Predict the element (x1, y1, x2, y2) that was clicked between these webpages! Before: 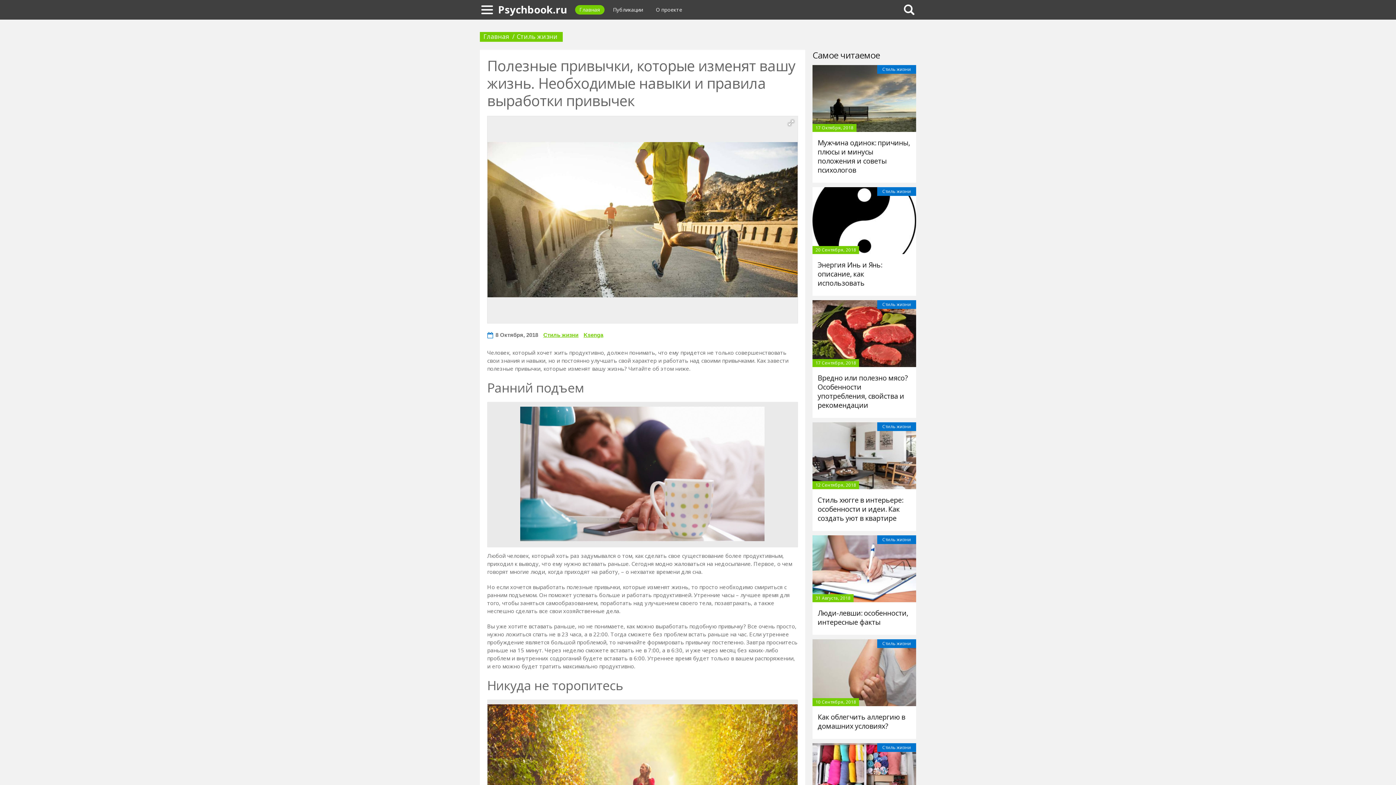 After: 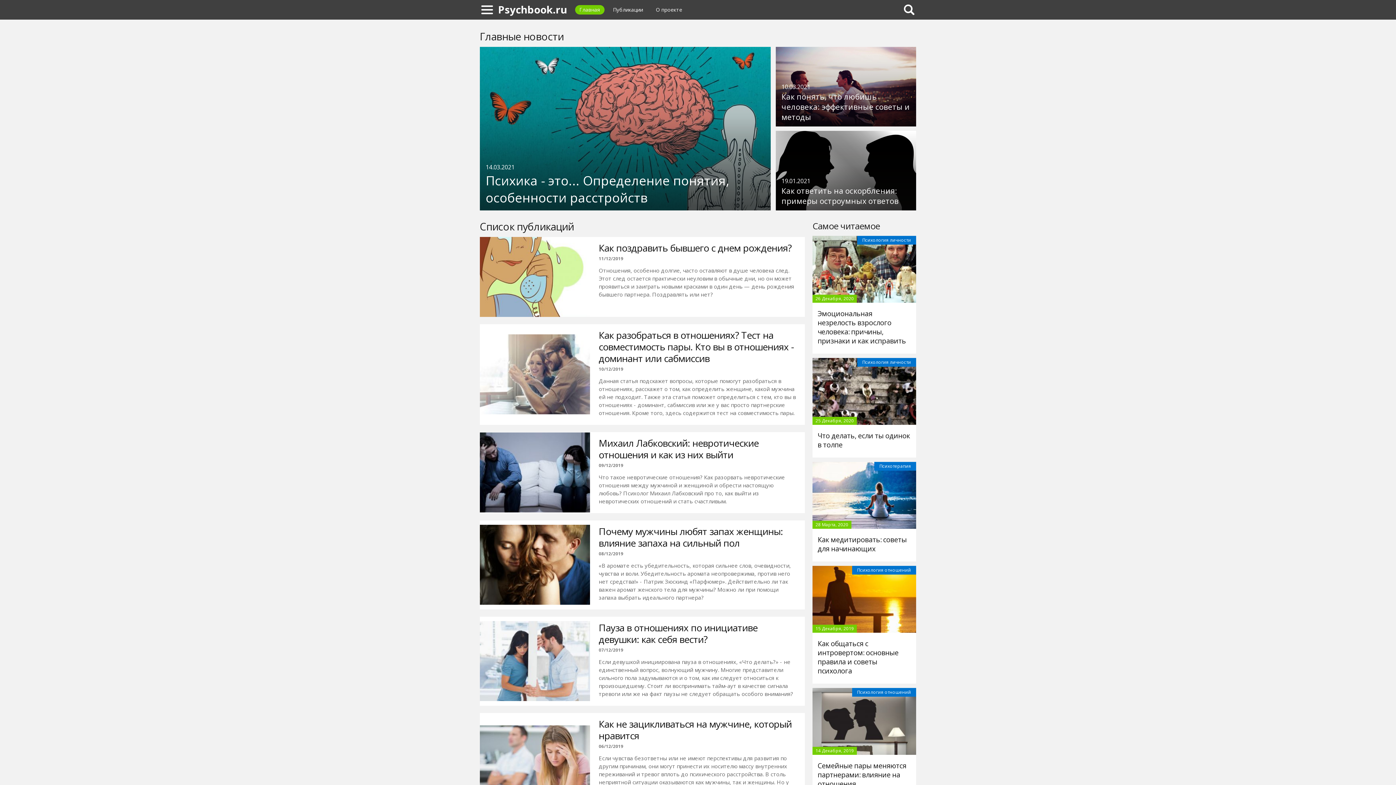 Action: label: Главная bbox: (483, 32, 509, 40)